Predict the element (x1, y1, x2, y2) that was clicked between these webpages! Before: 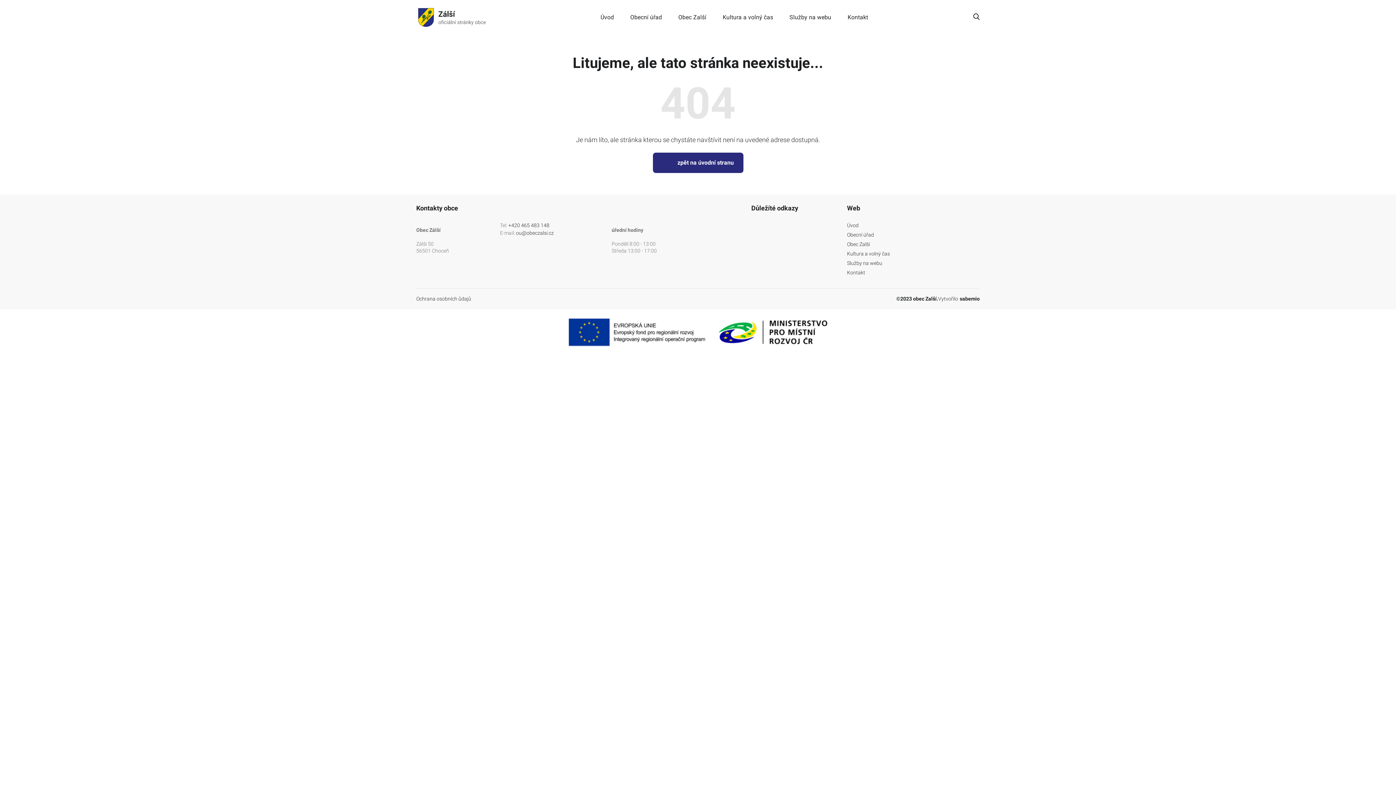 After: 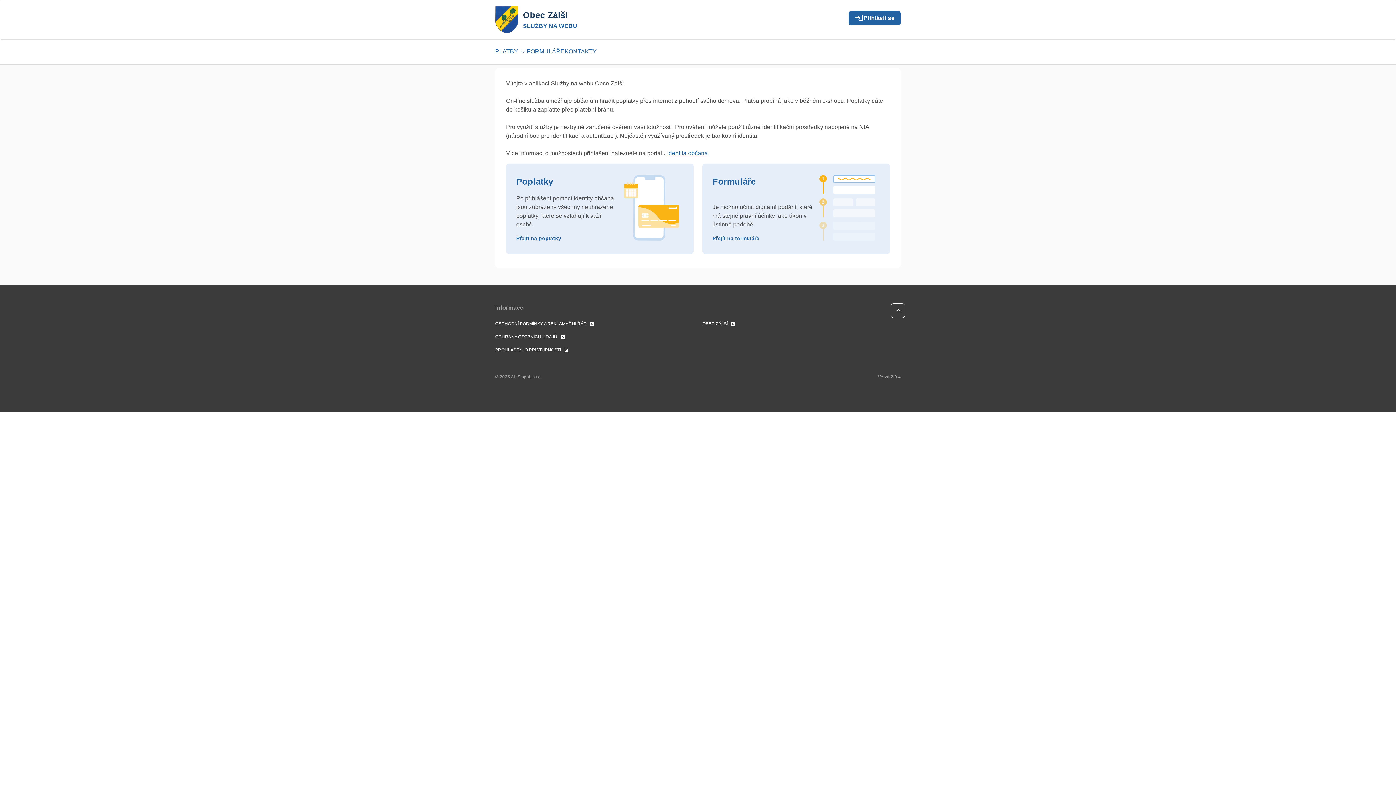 Action: bbox: (789, 14, 831, 20) label: Služby na webu